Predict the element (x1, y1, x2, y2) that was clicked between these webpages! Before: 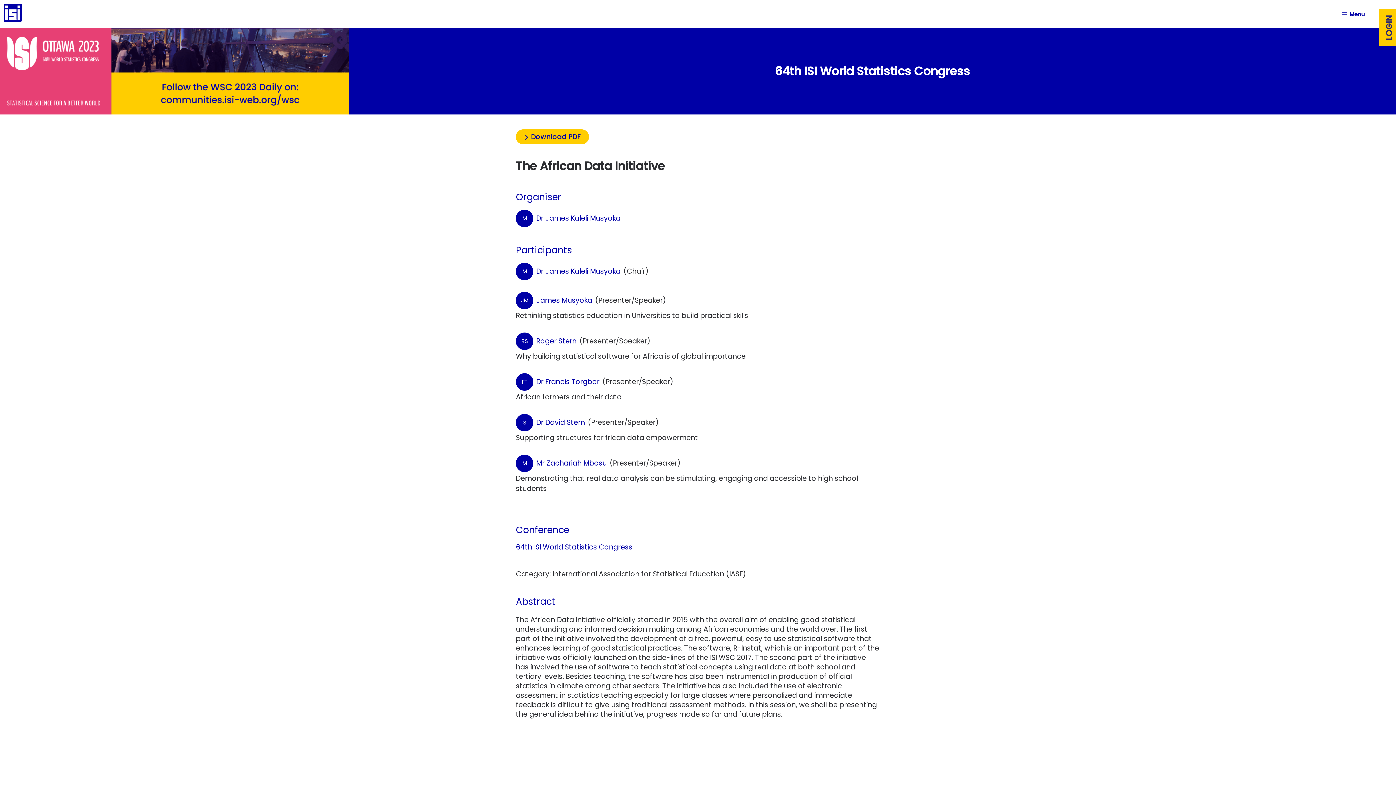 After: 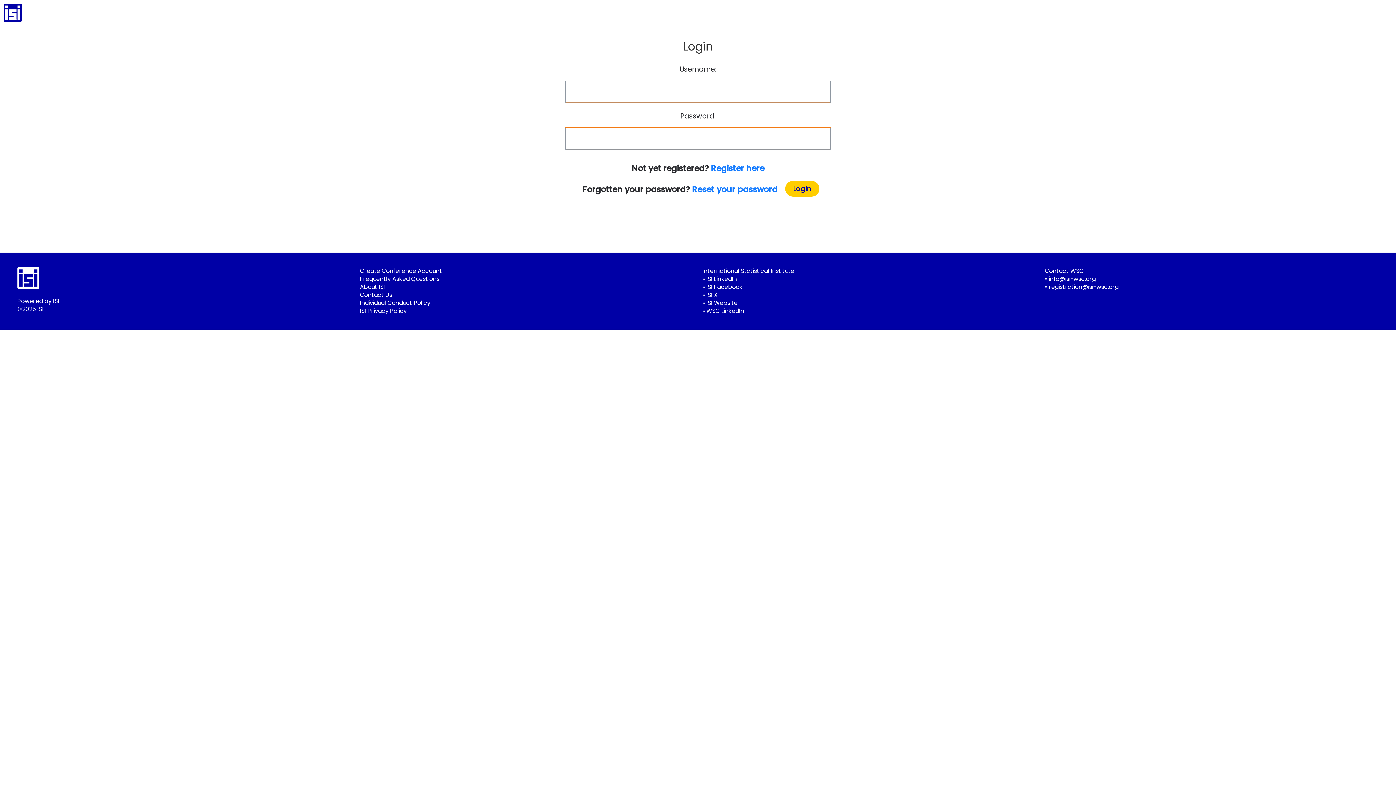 Action: label: M
Mr Zachariah Mbasu bbox: (516, 454, 609, 472)